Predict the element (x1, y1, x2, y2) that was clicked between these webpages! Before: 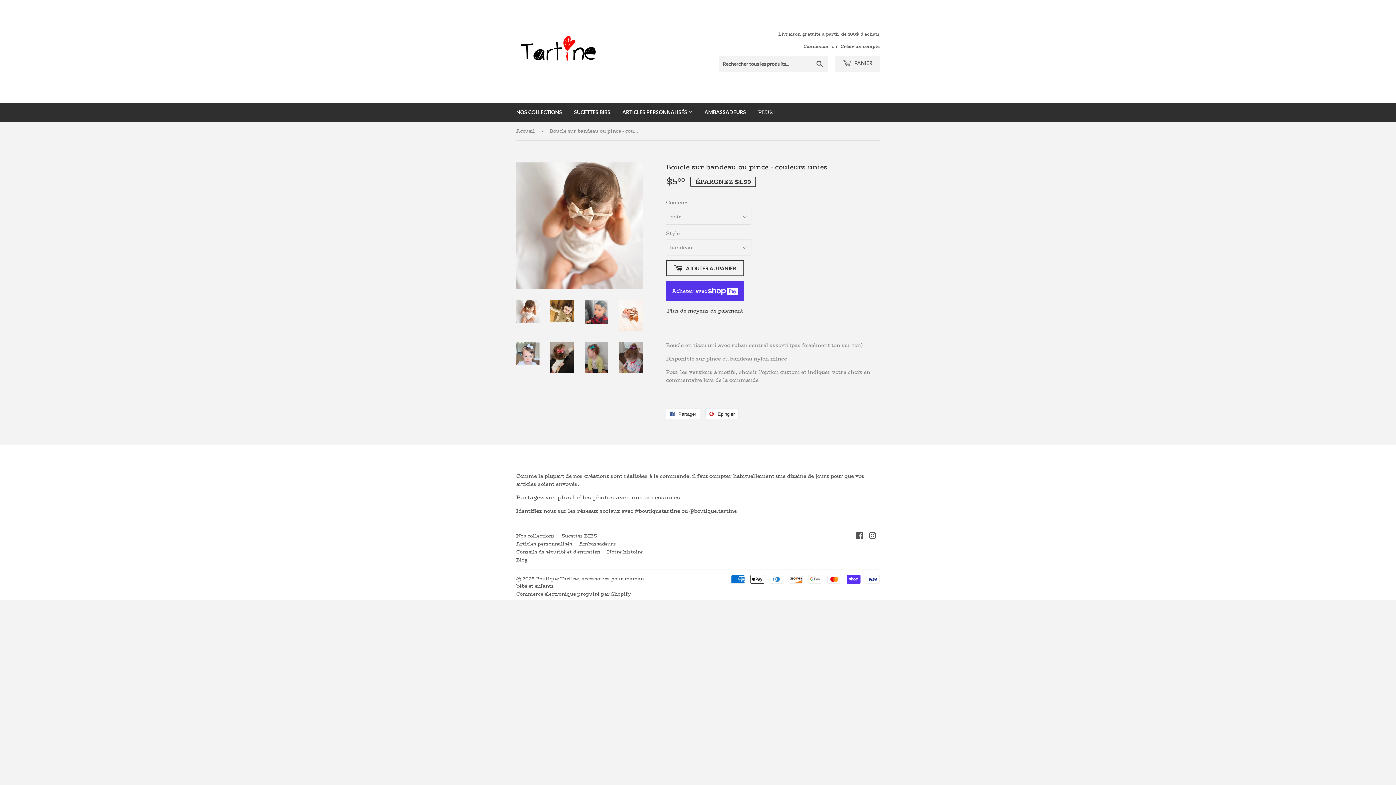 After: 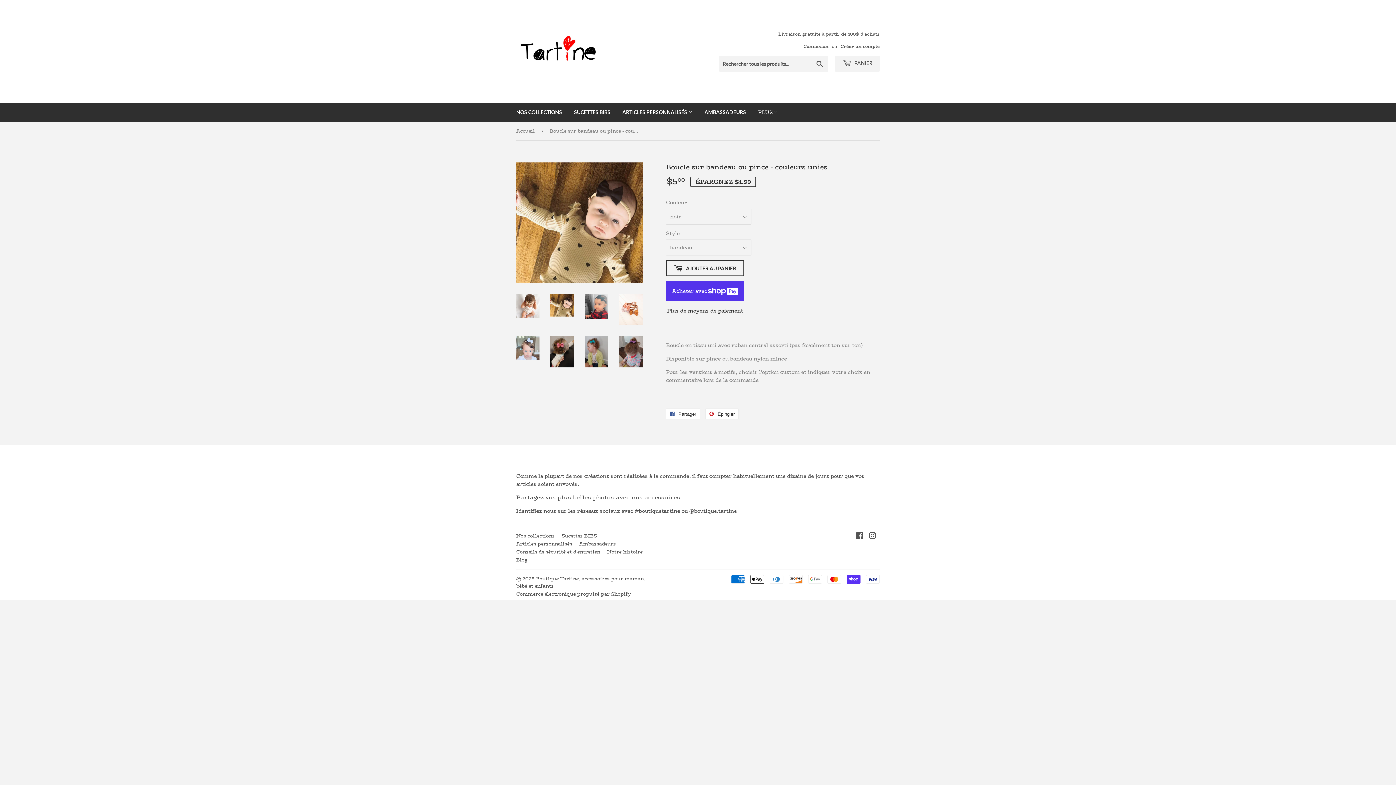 Action: bbox: (550, 299, 574, 322)